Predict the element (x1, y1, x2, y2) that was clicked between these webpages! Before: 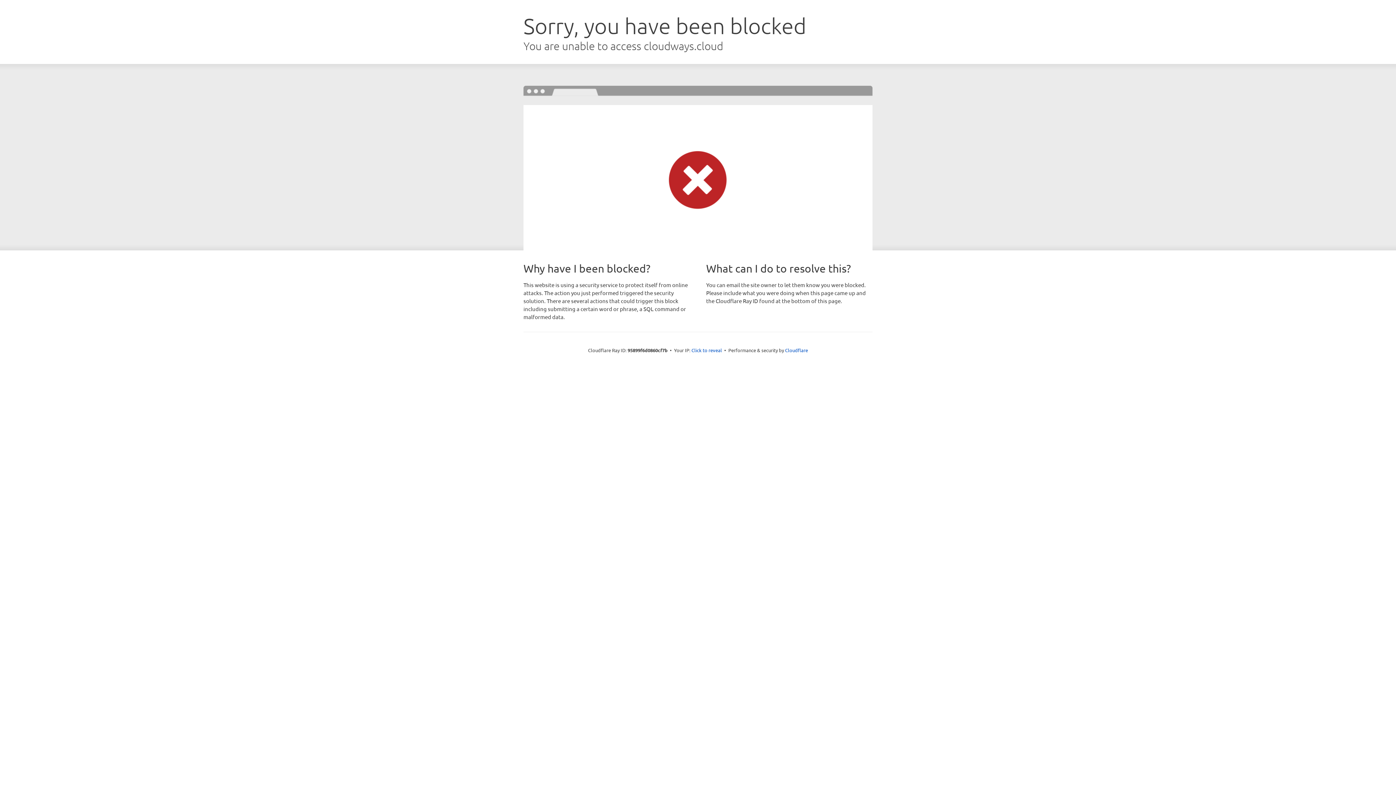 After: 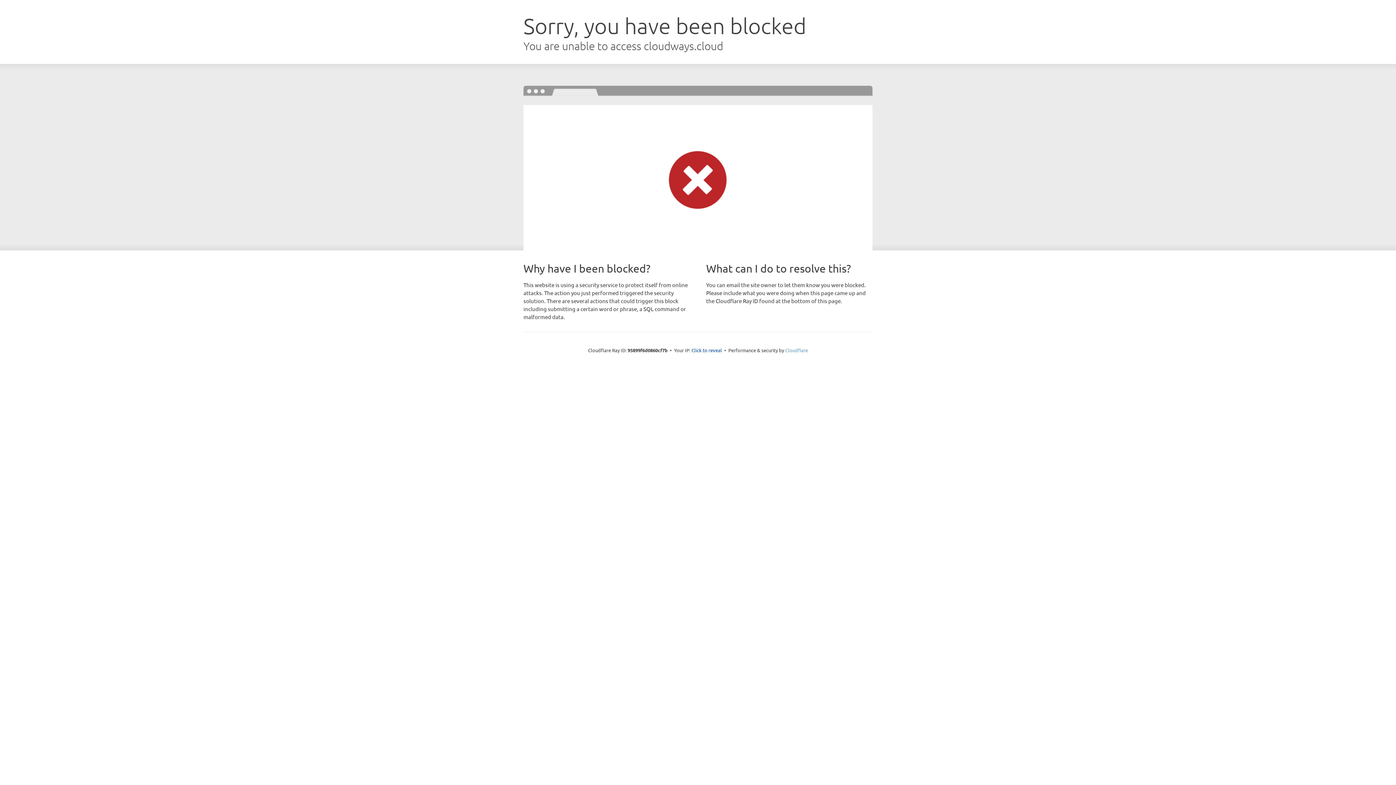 Action: bbox: (785, 347, 808, 353) label: Cloudflare